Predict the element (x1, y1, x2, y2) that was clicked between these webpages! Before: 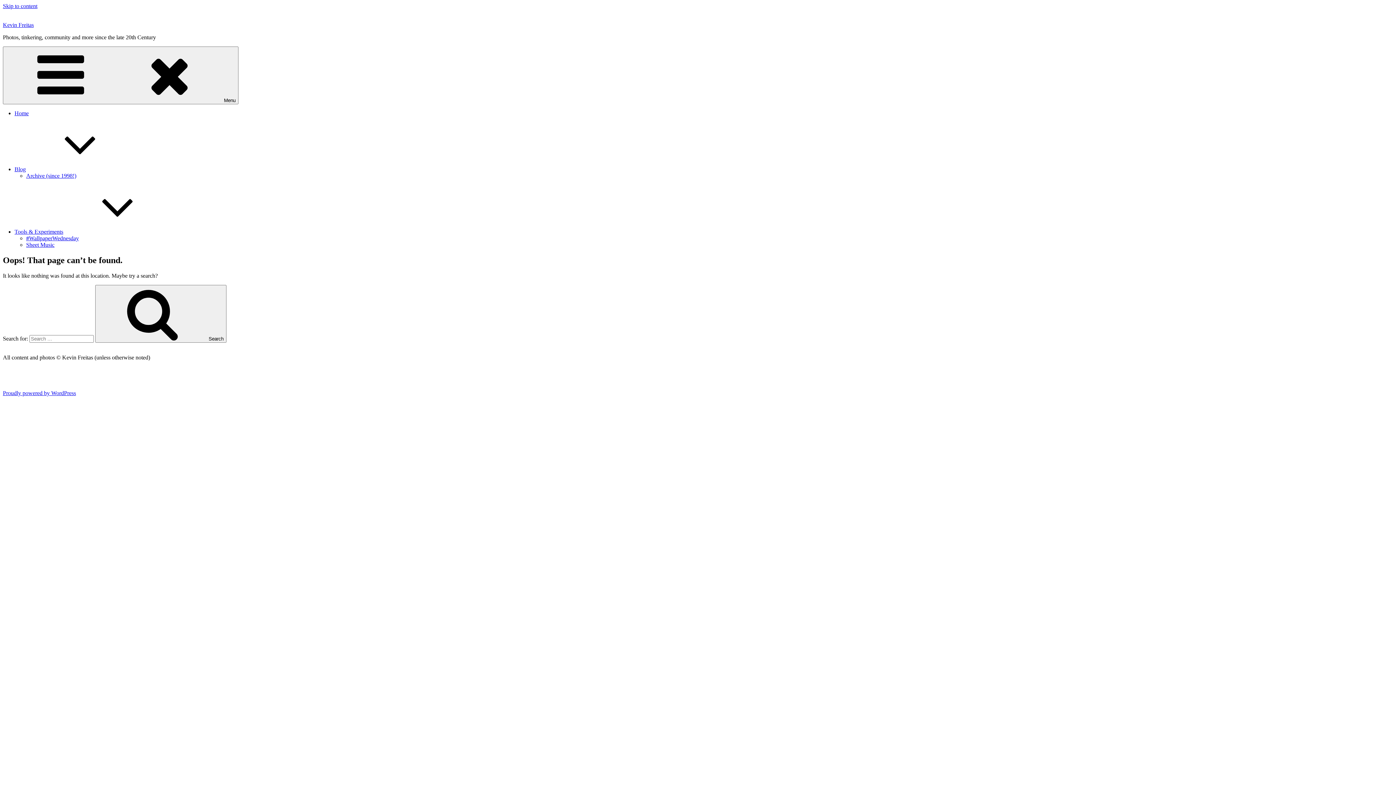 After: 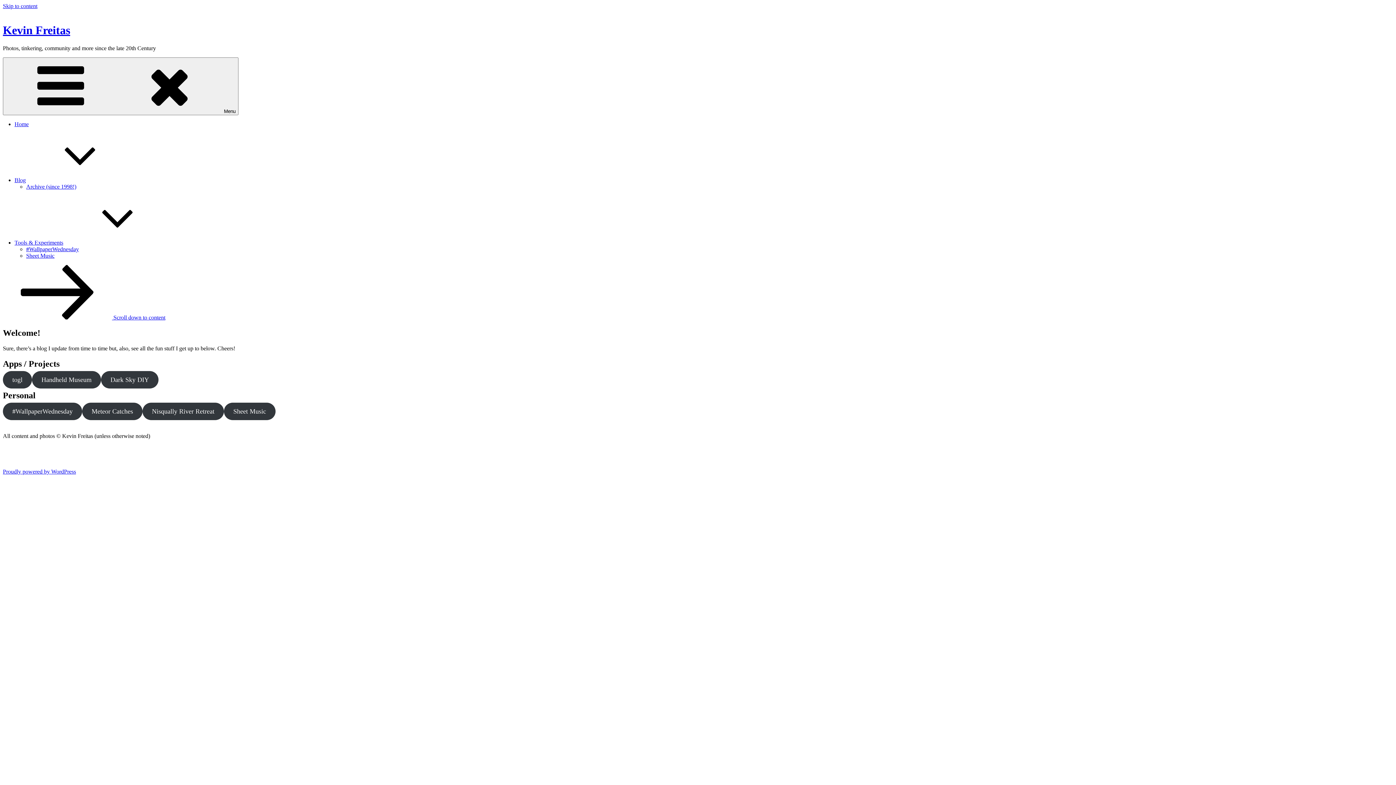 Action: label: Kevin Freitas bbox: (2, 21, 33, 28)